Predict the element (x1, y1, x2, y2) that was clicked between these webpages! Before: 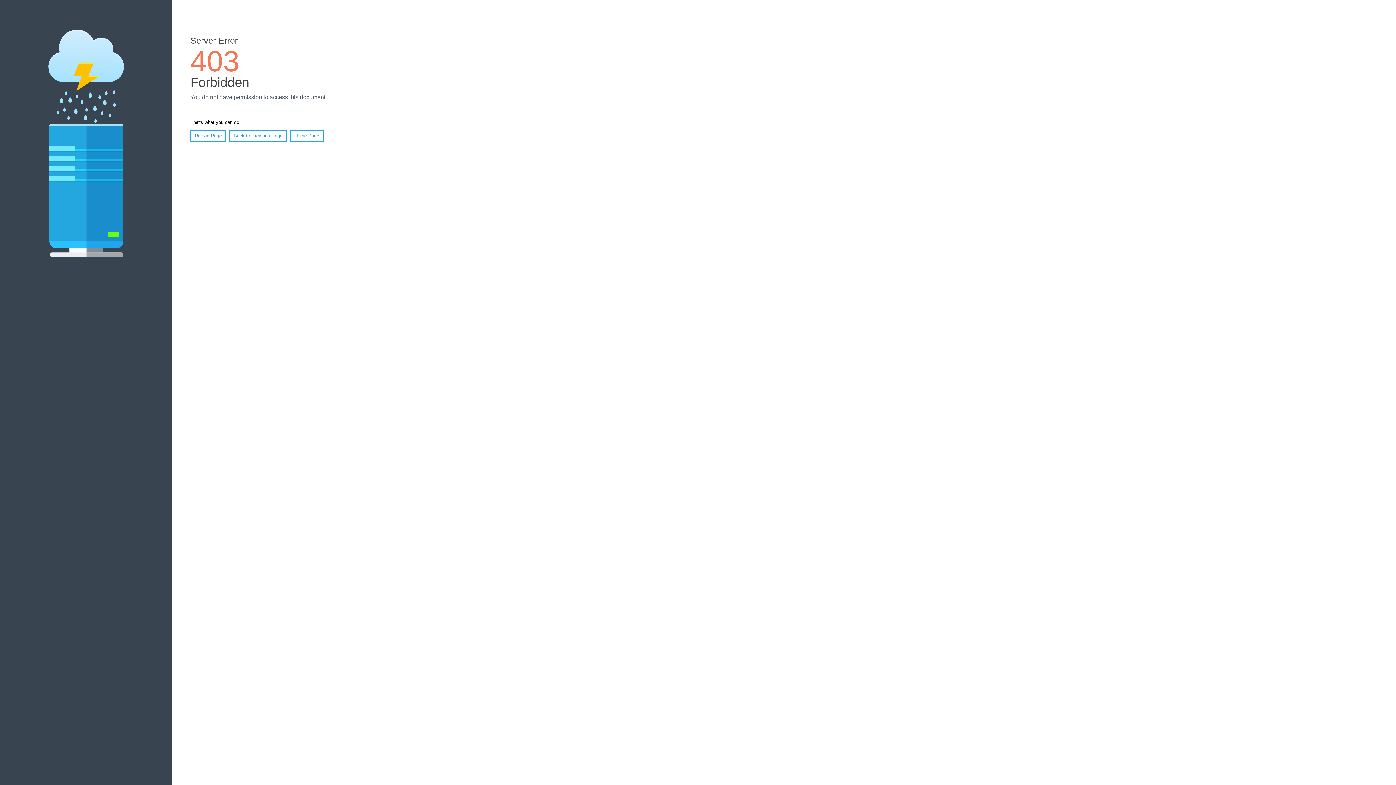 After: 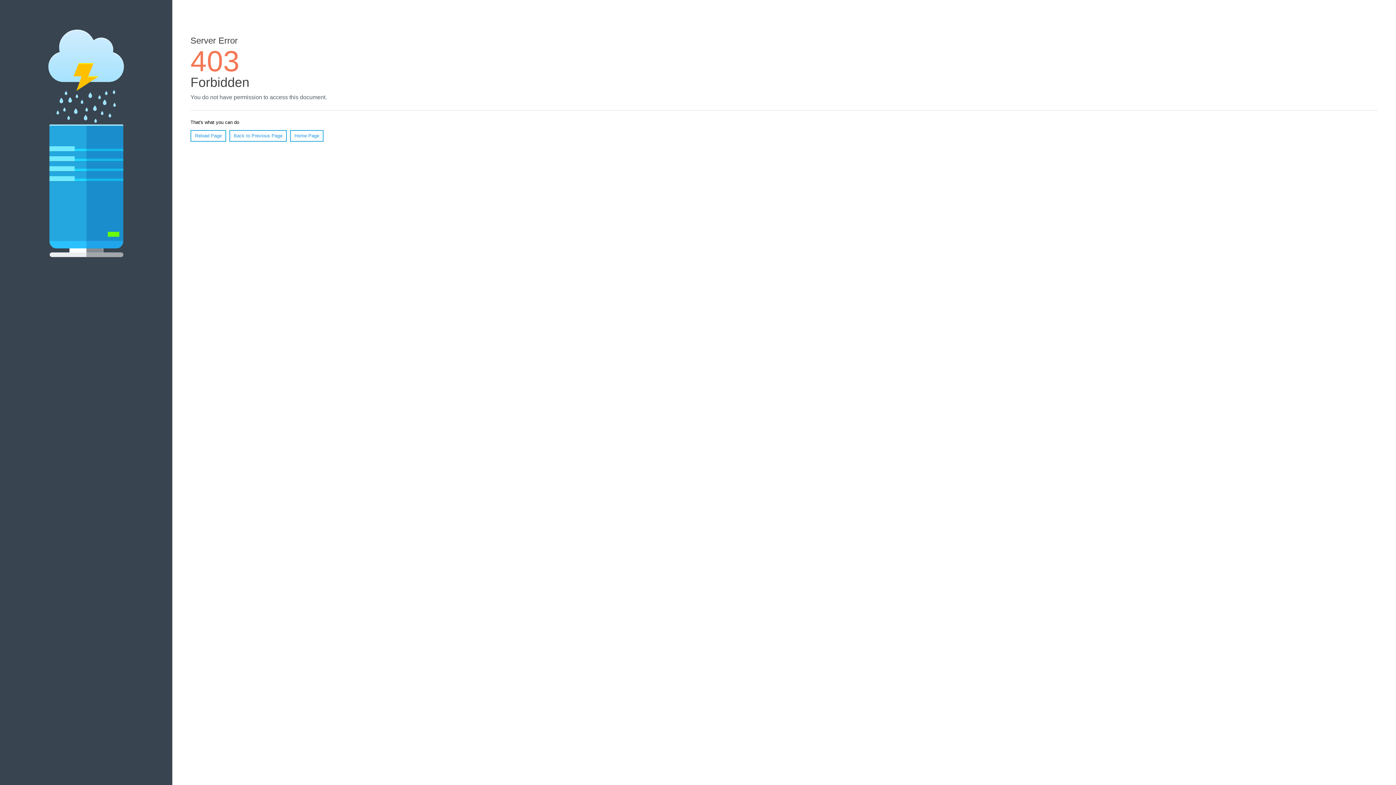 Action: label: Home Page bbox: (290, 130, 323, 141)